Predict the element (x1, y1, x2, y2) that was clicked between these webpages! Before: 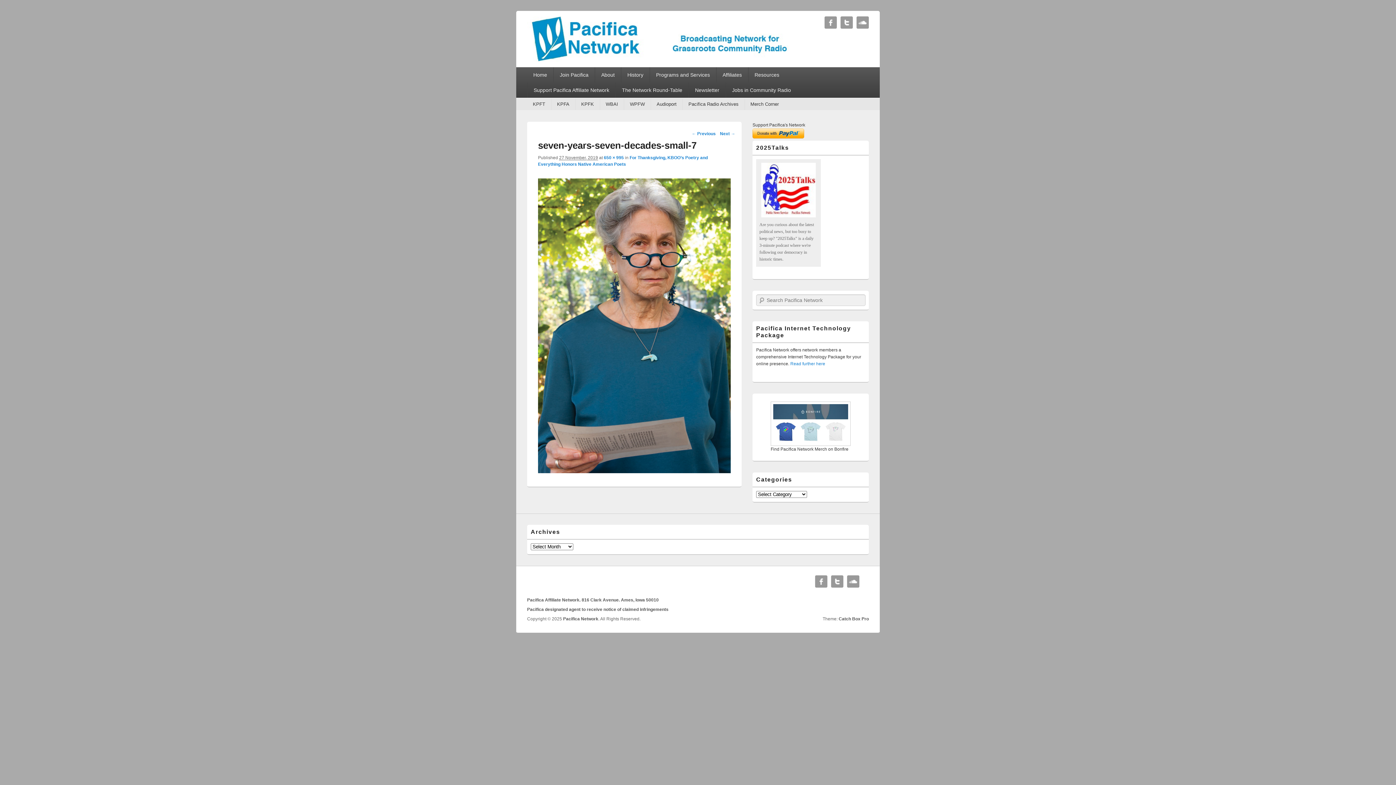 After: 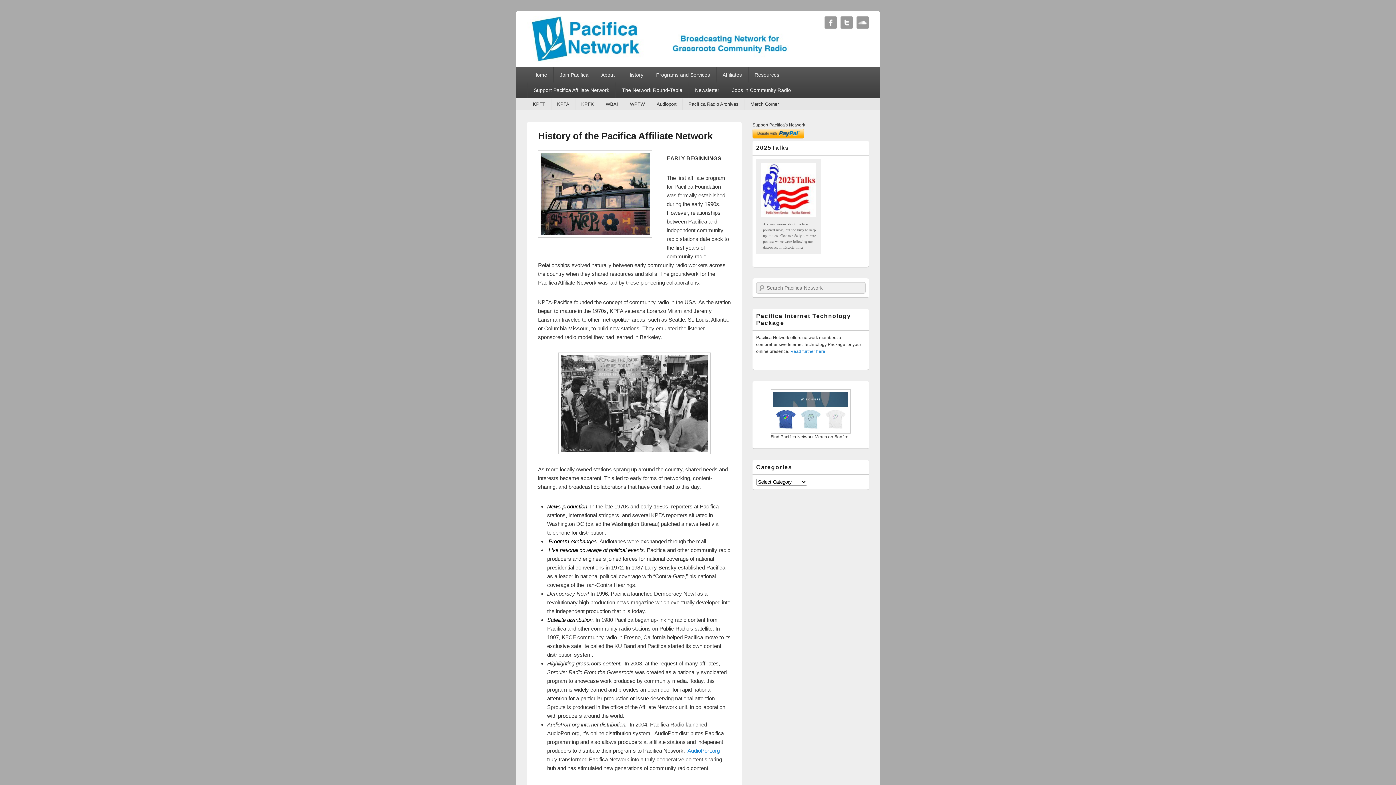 Action: label: History bbox: (621, 67, 649, 82)